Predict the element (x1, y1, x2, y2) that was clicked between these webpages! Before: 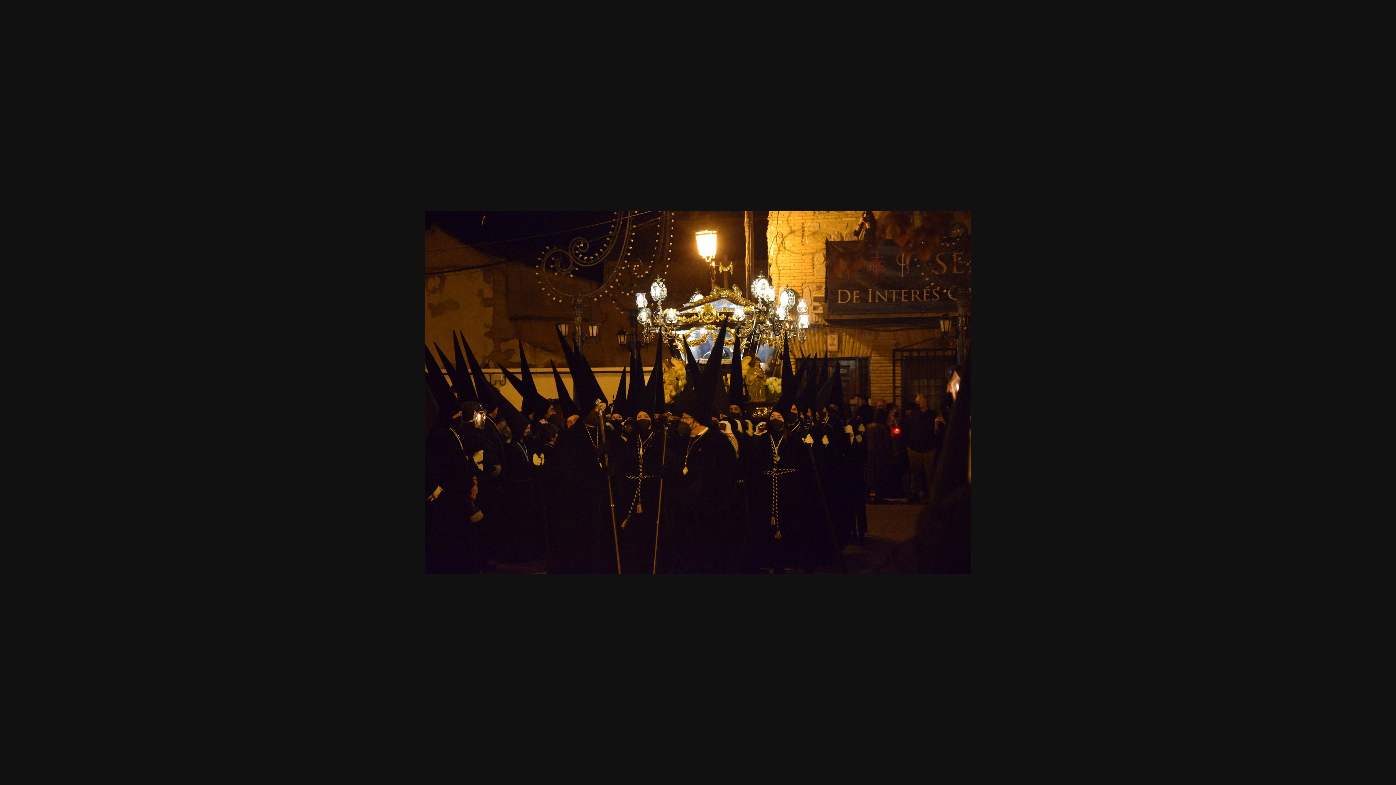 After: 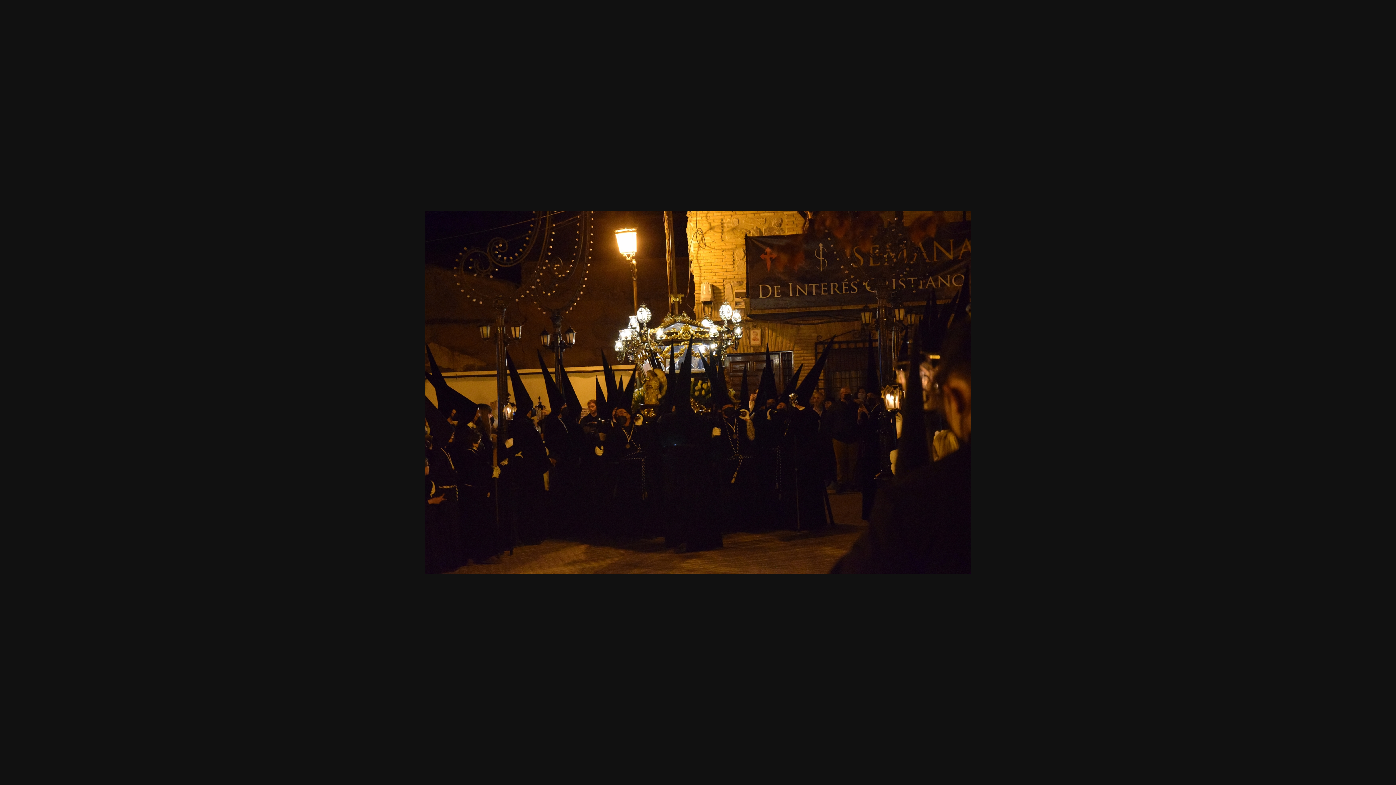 Action: bbox: (420, 0, 642, 785)